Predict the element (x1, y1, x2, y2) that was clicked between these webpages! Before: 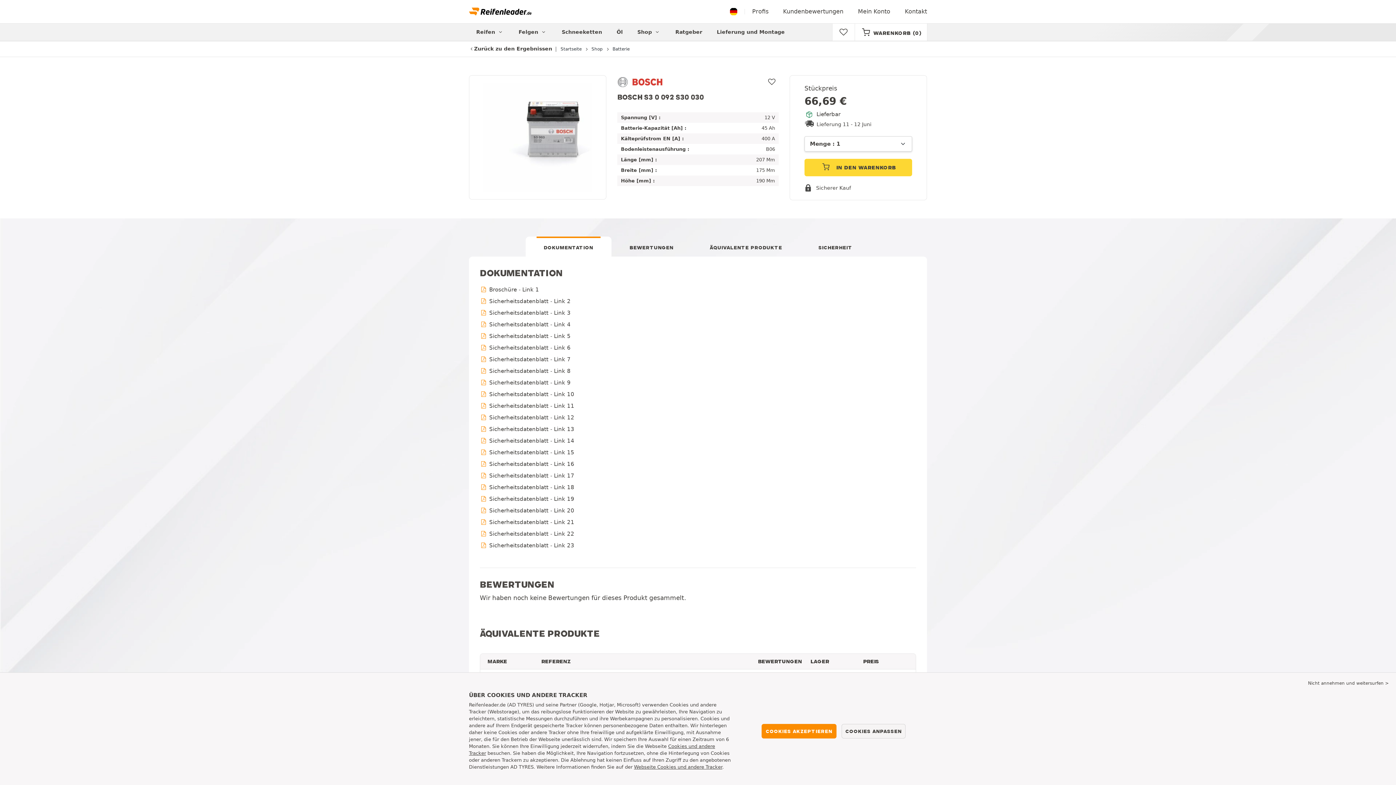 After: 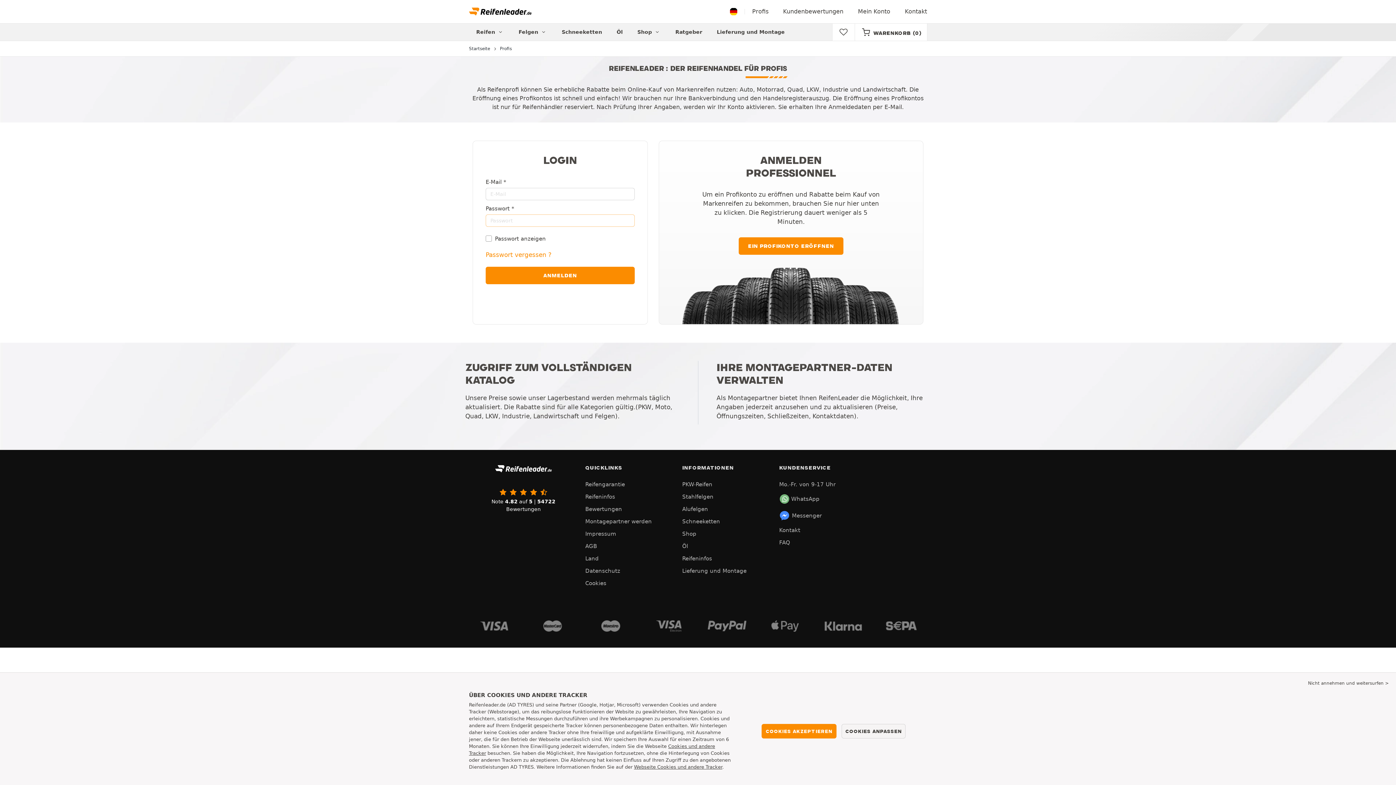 Action: label: Profis bbox: (745, 0, 776, 23)